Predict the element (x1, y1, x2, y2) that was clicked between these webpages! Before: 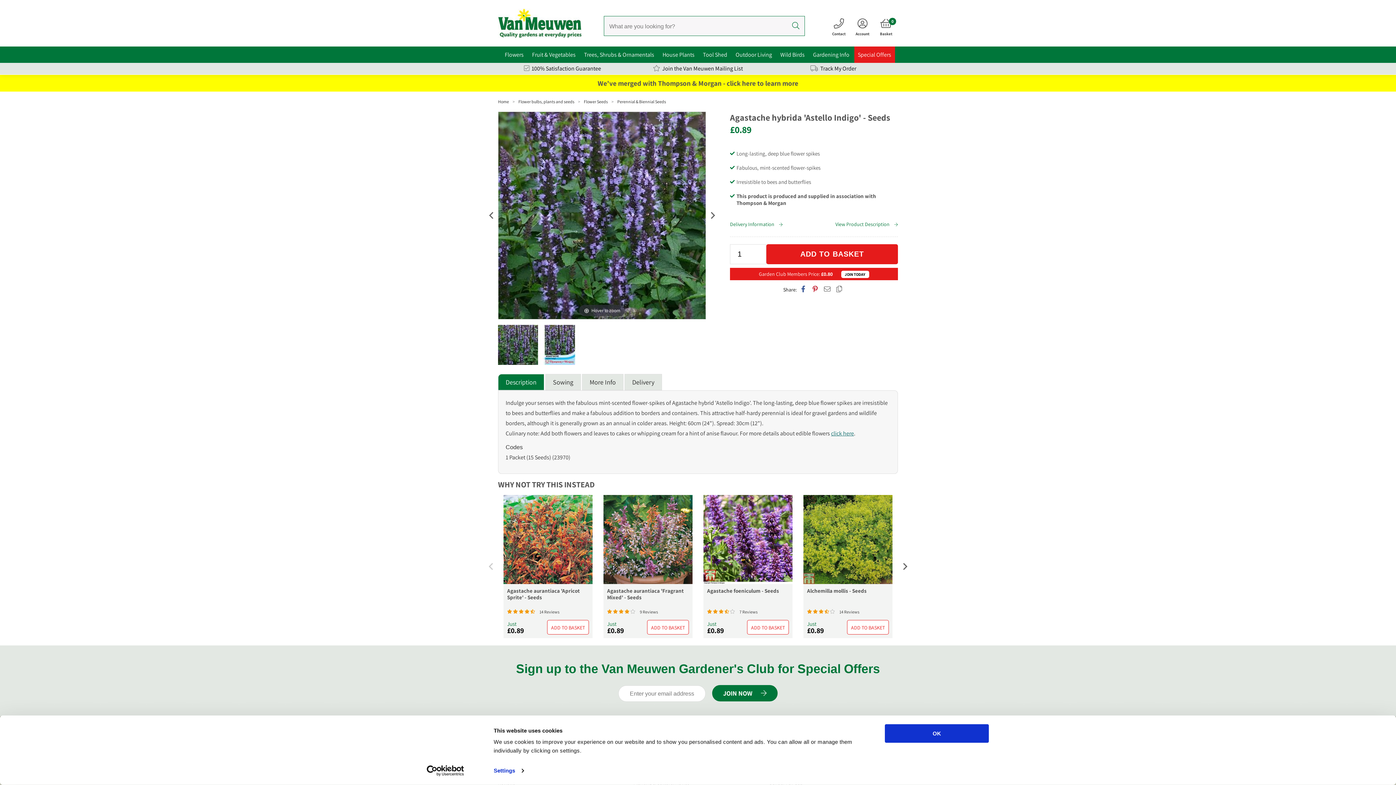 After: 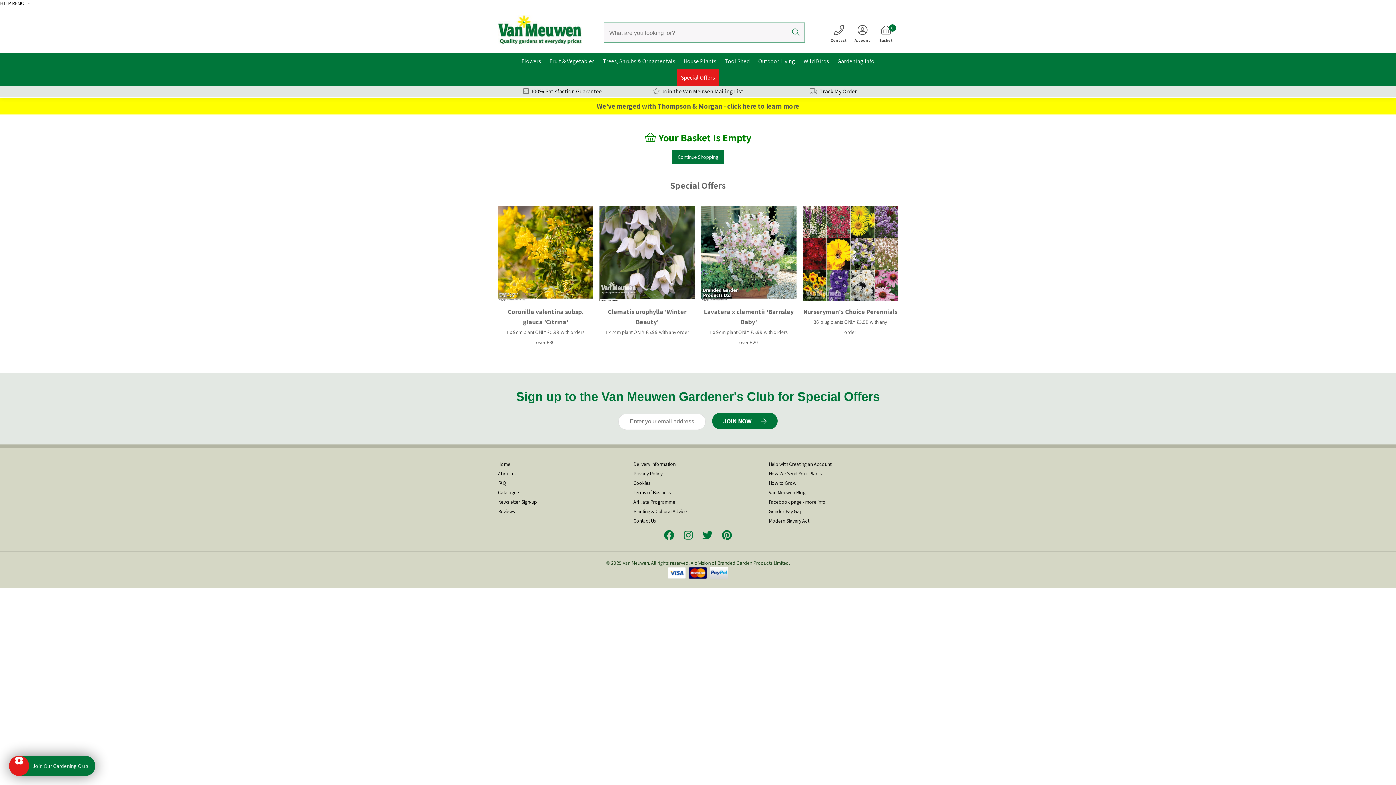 Action: label: Basket bbox: (874, 16, 898, 34)